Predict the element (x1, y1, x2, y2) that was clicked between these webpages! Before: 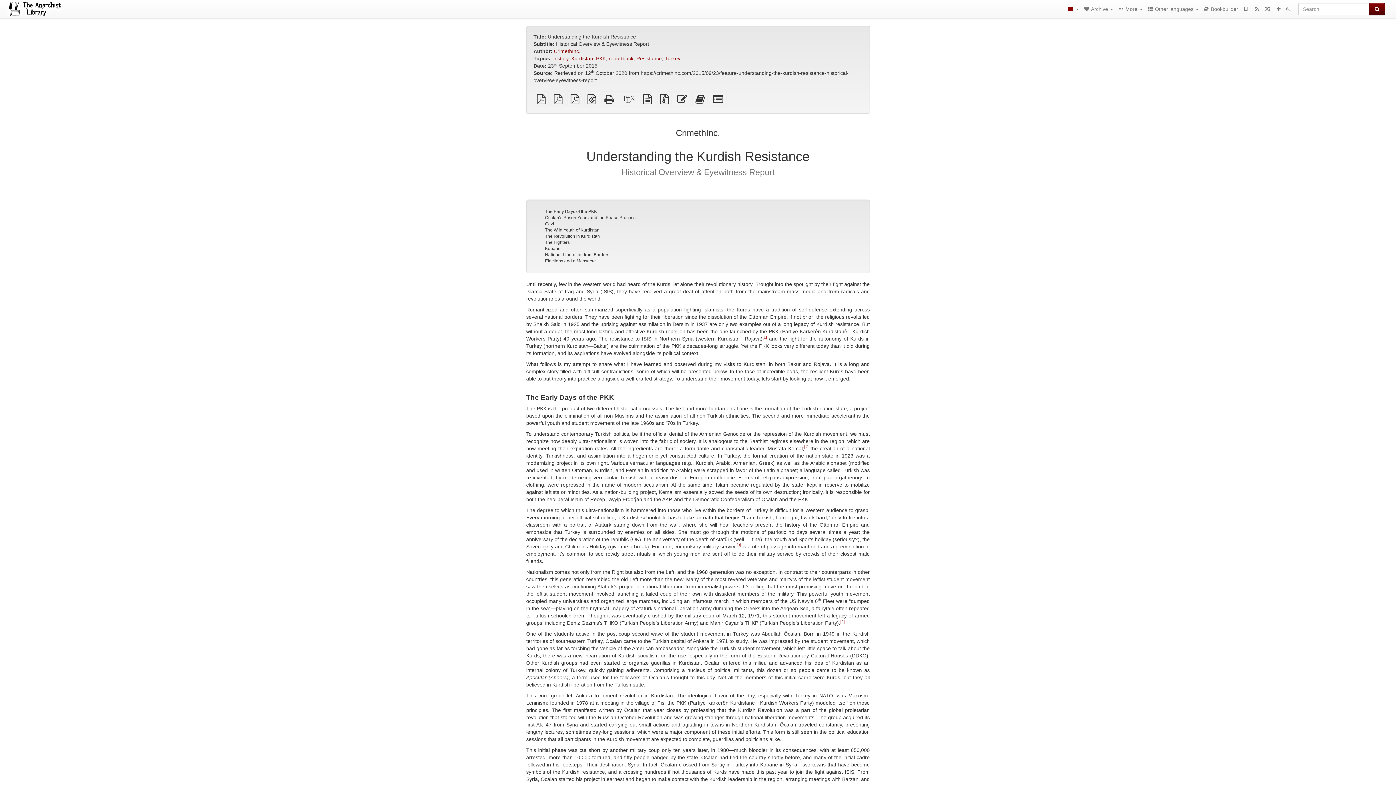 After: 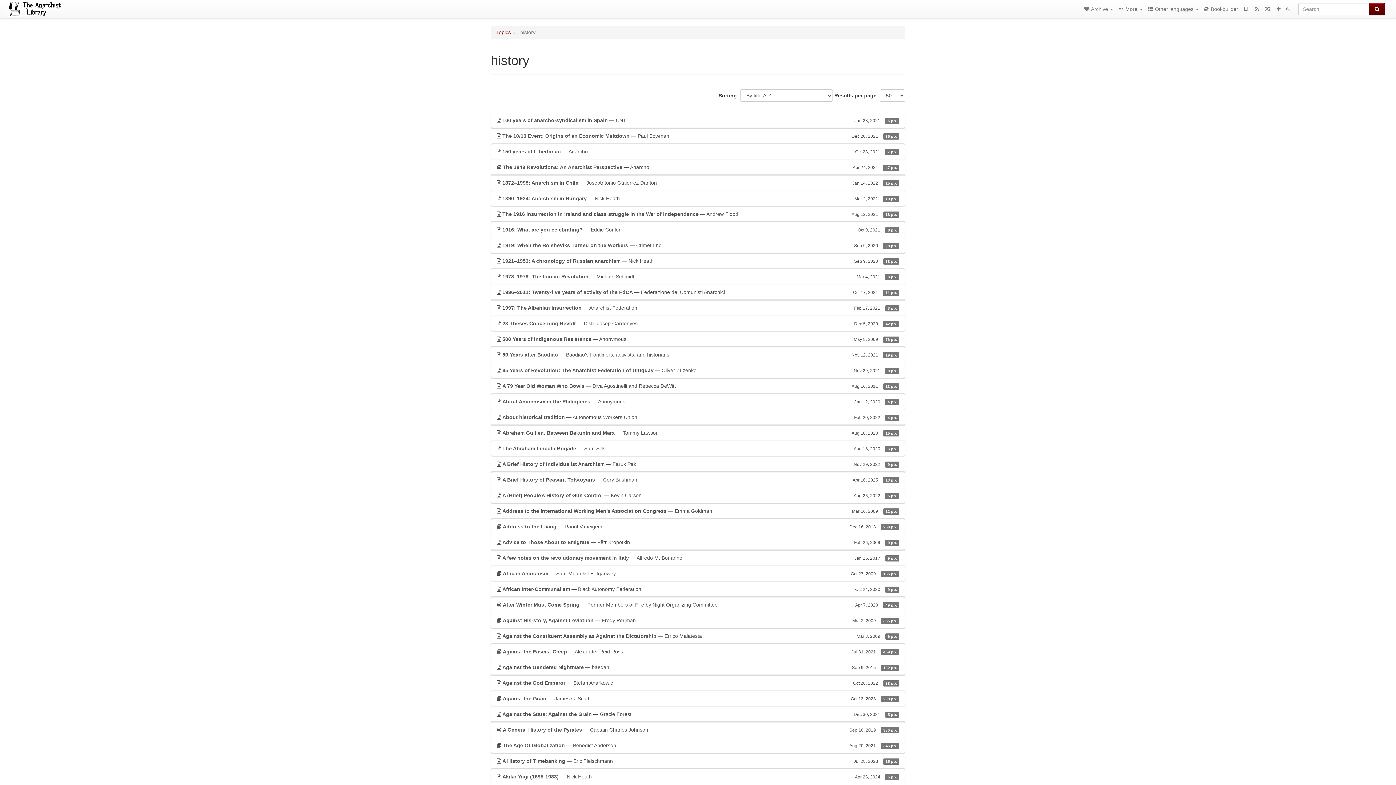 Action: bbox: (553, 55, 568, 61) label: history